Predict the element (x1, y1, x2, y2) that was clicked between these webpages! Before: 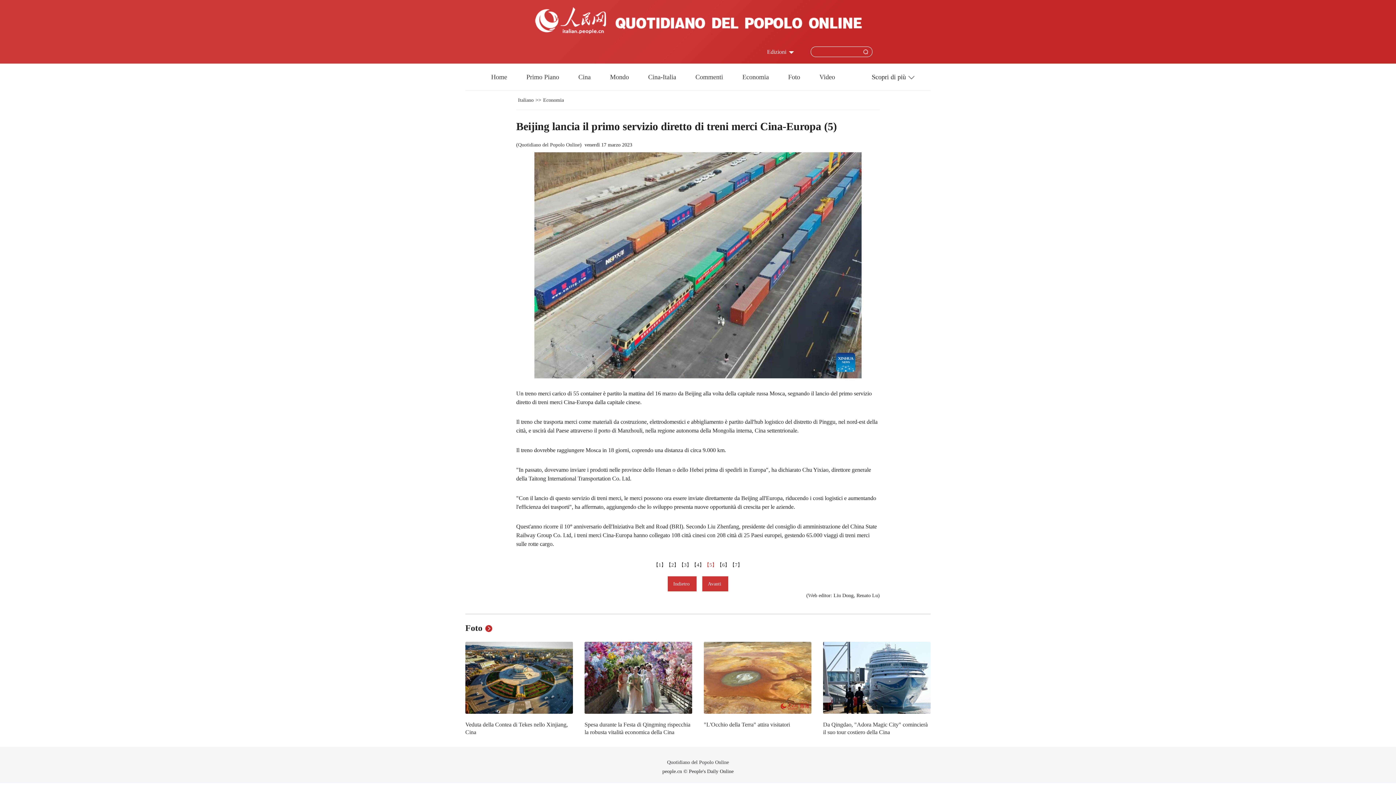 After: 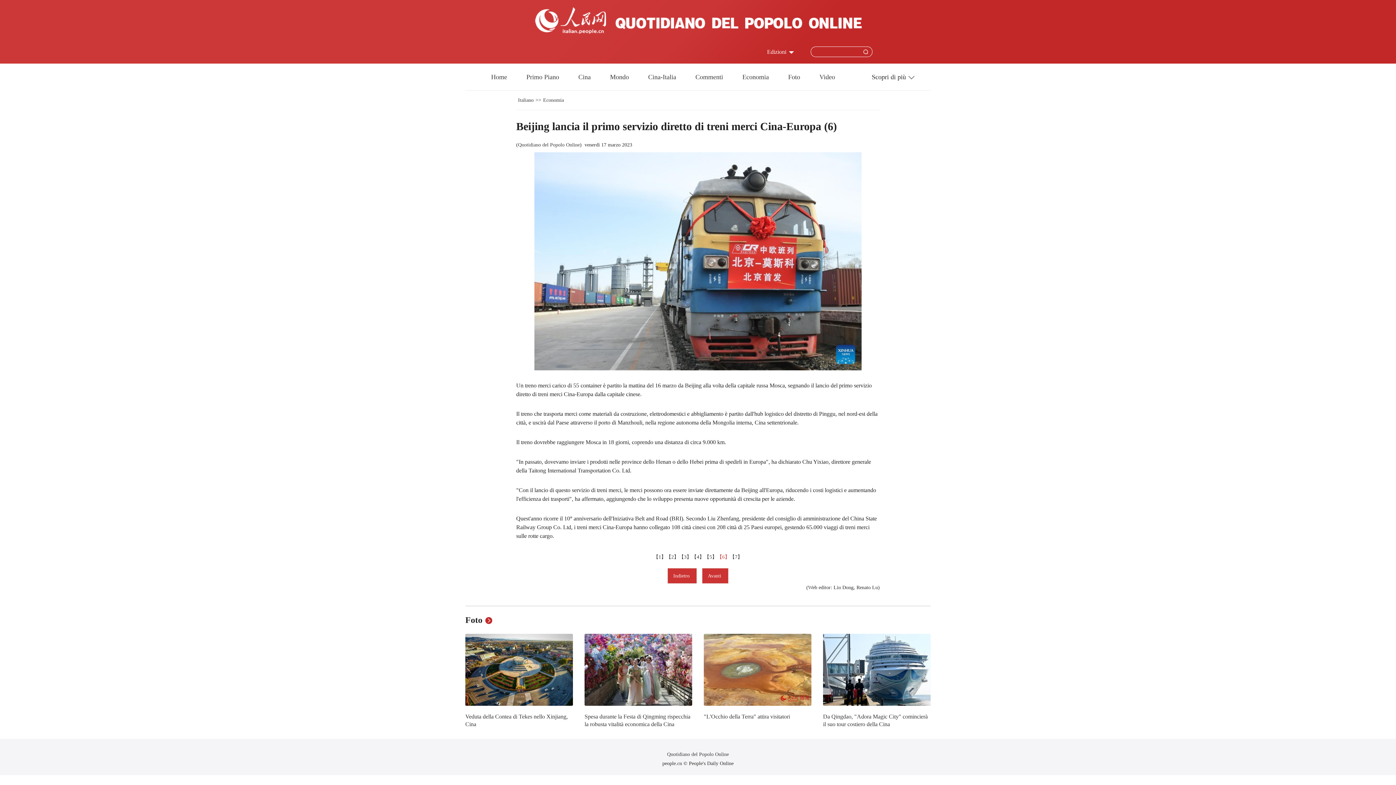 Action: label: Avanti  bbox: (702, 576, 728, 592)